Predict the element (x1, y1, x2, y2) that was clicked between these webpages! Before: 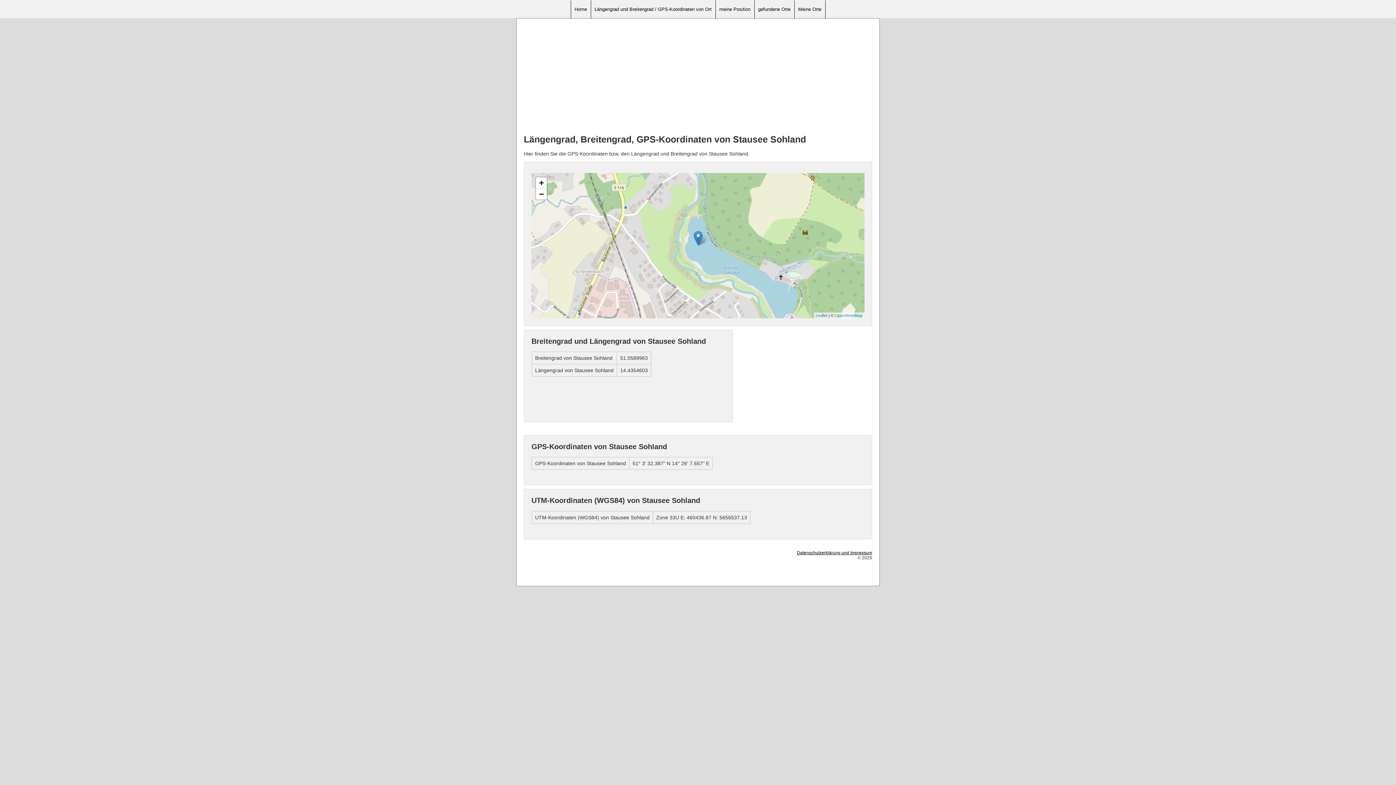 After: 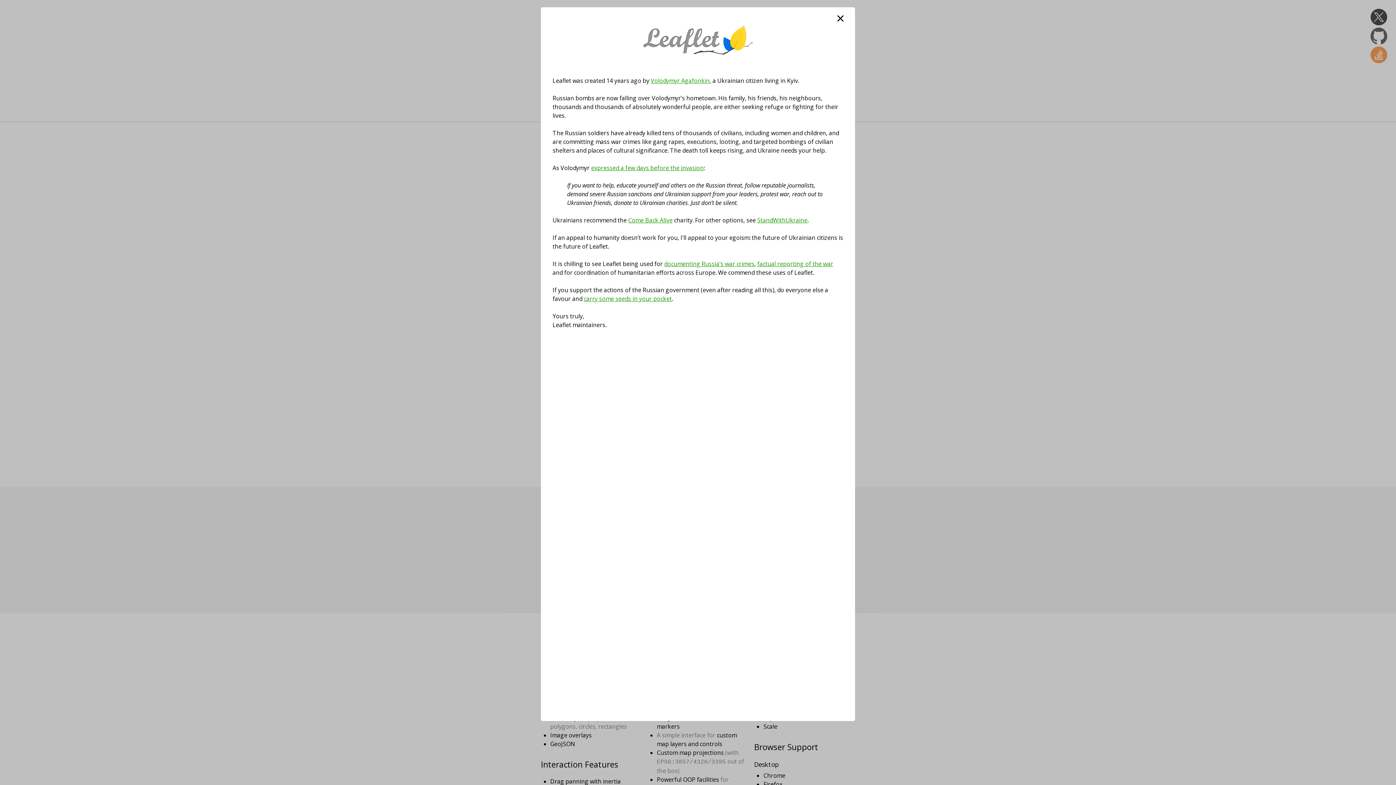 Action: label: Leaflet bbox: (816, 313, 827, 317)